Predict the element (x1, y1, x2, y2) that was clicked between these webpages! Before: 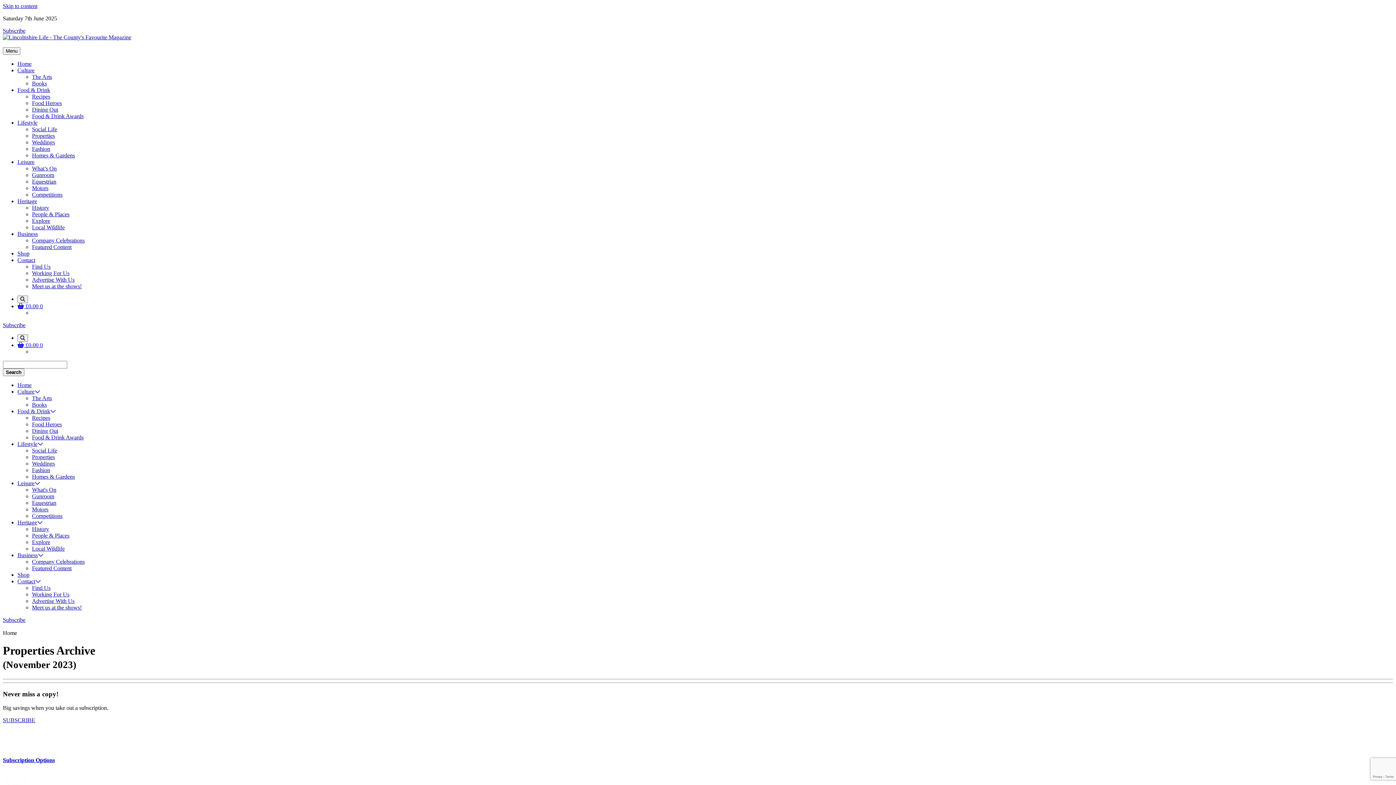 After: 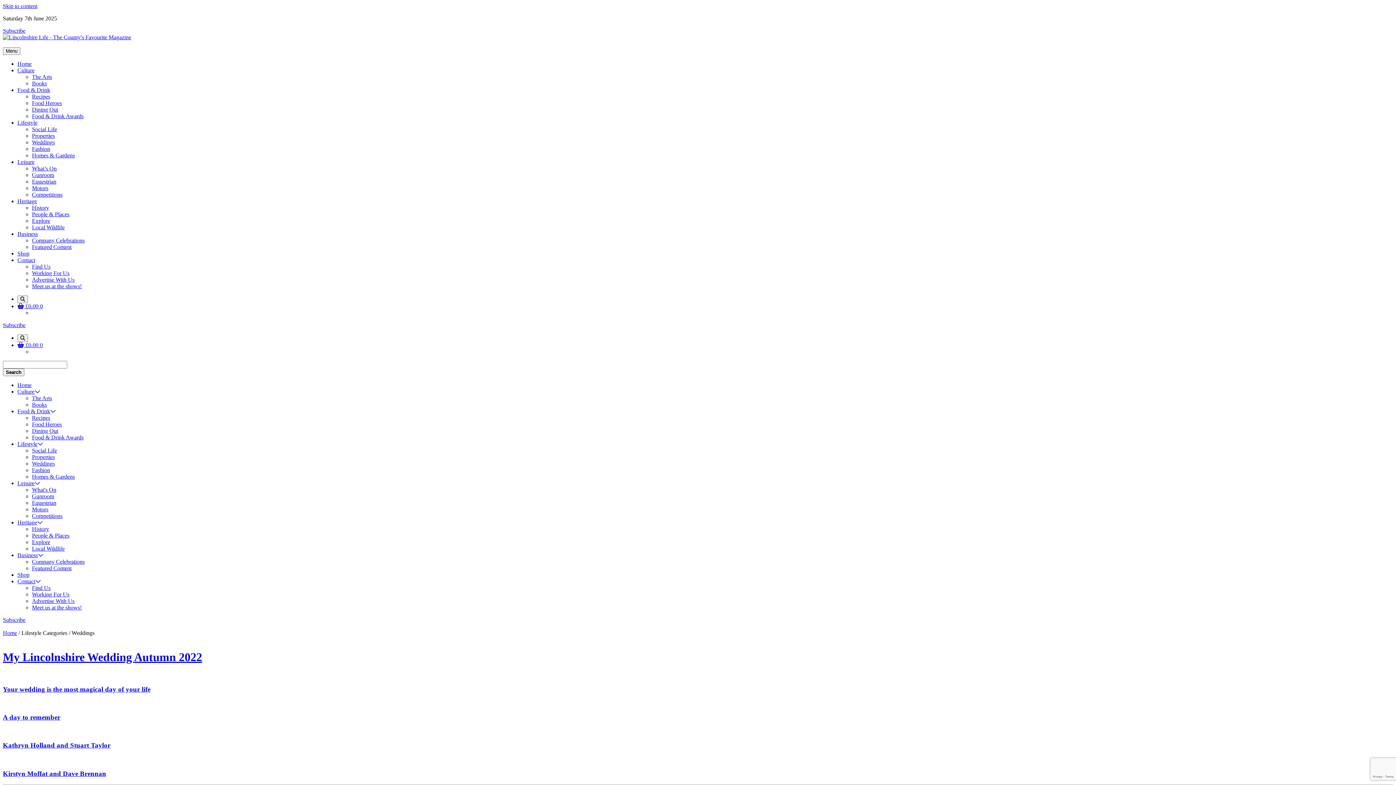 Action: label: Weddings bbox: (32, 139, 54, 145)